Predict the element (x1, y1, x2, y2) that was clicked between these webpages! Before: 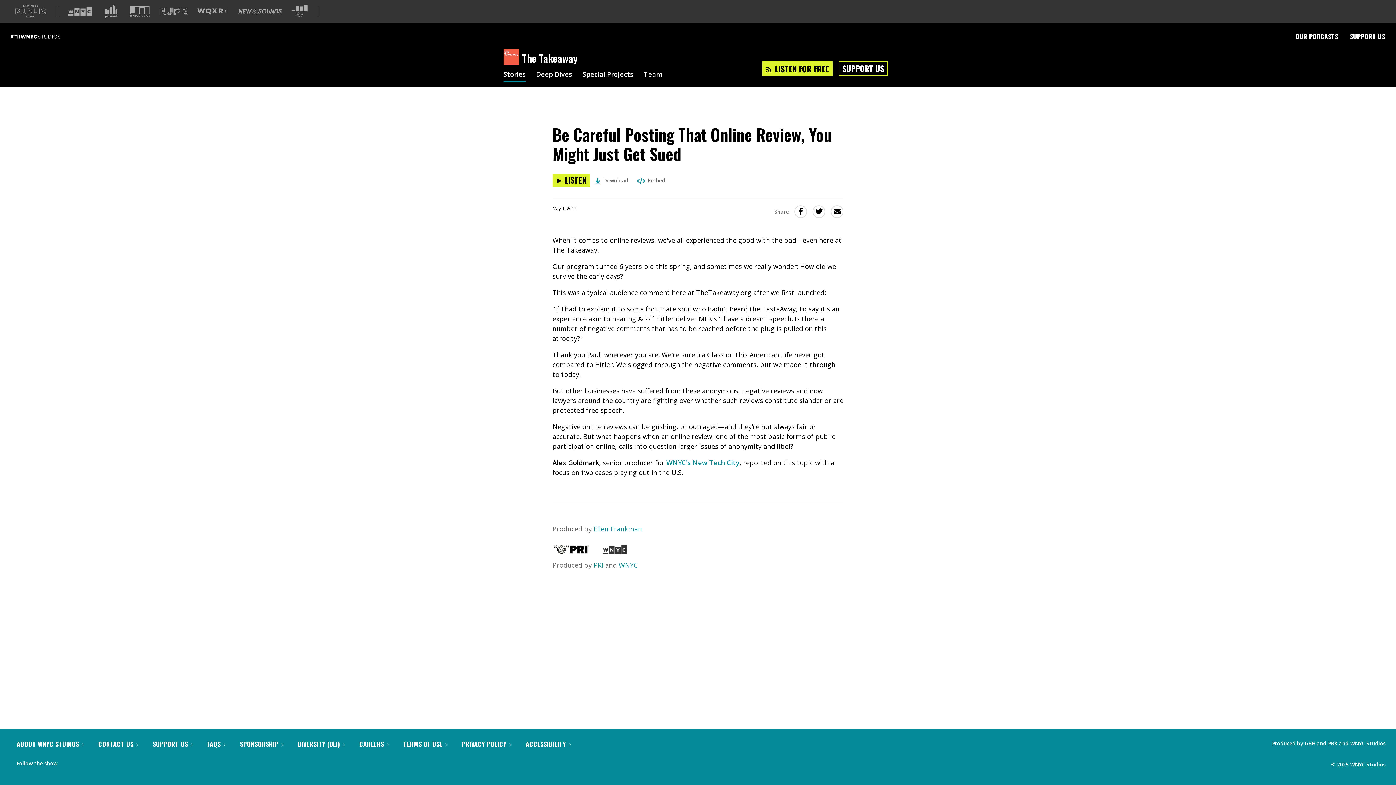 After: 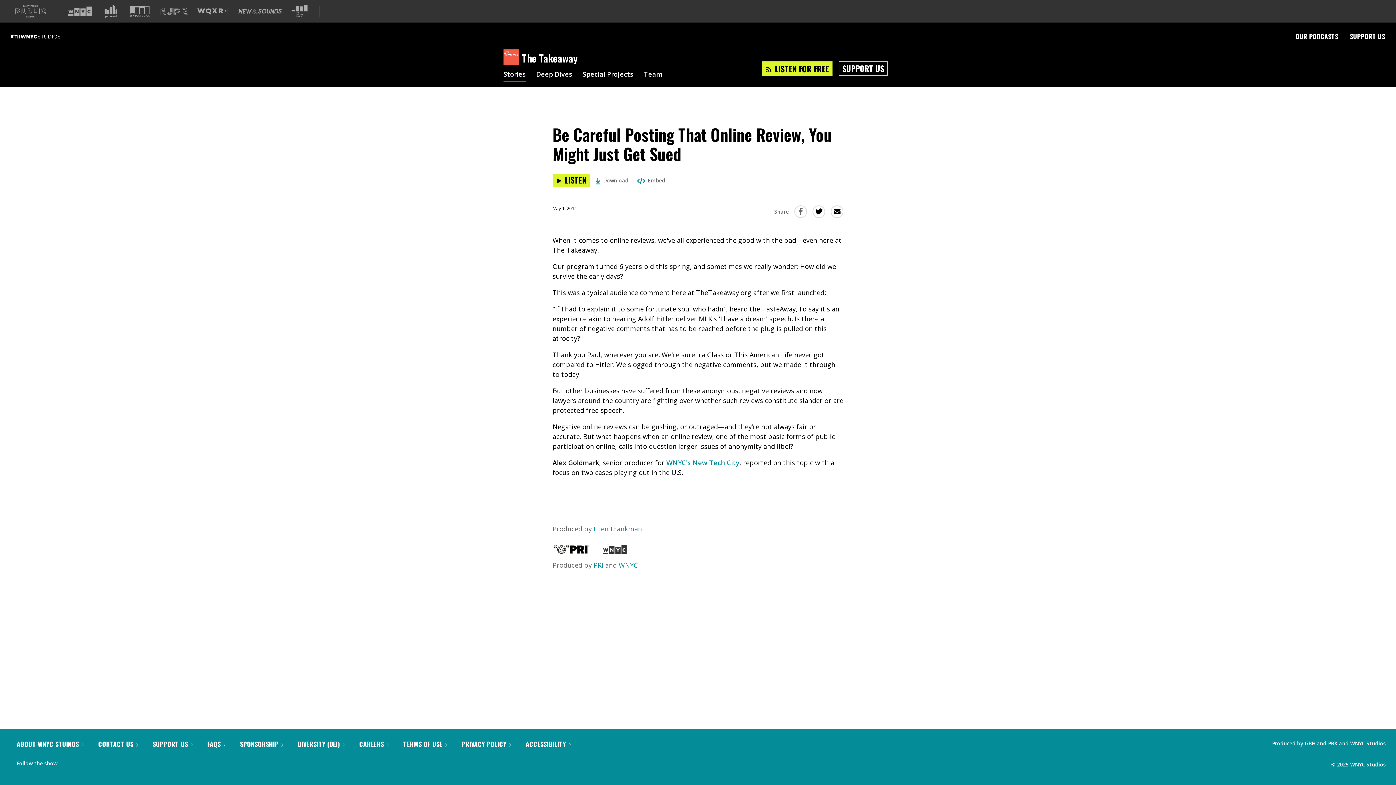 Action: bbox: (794, 205, 807, 218) label: Share this on Facebook (Opens in a new window)